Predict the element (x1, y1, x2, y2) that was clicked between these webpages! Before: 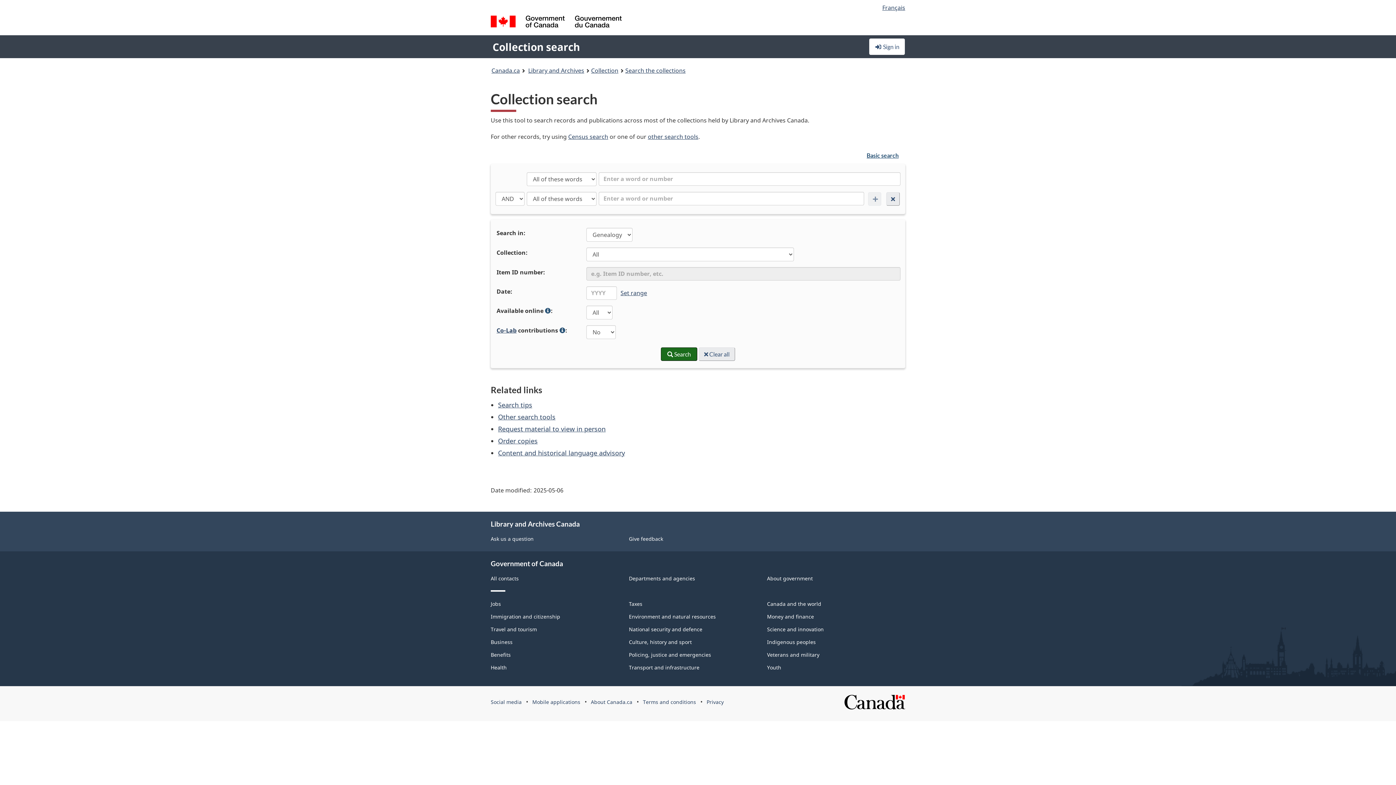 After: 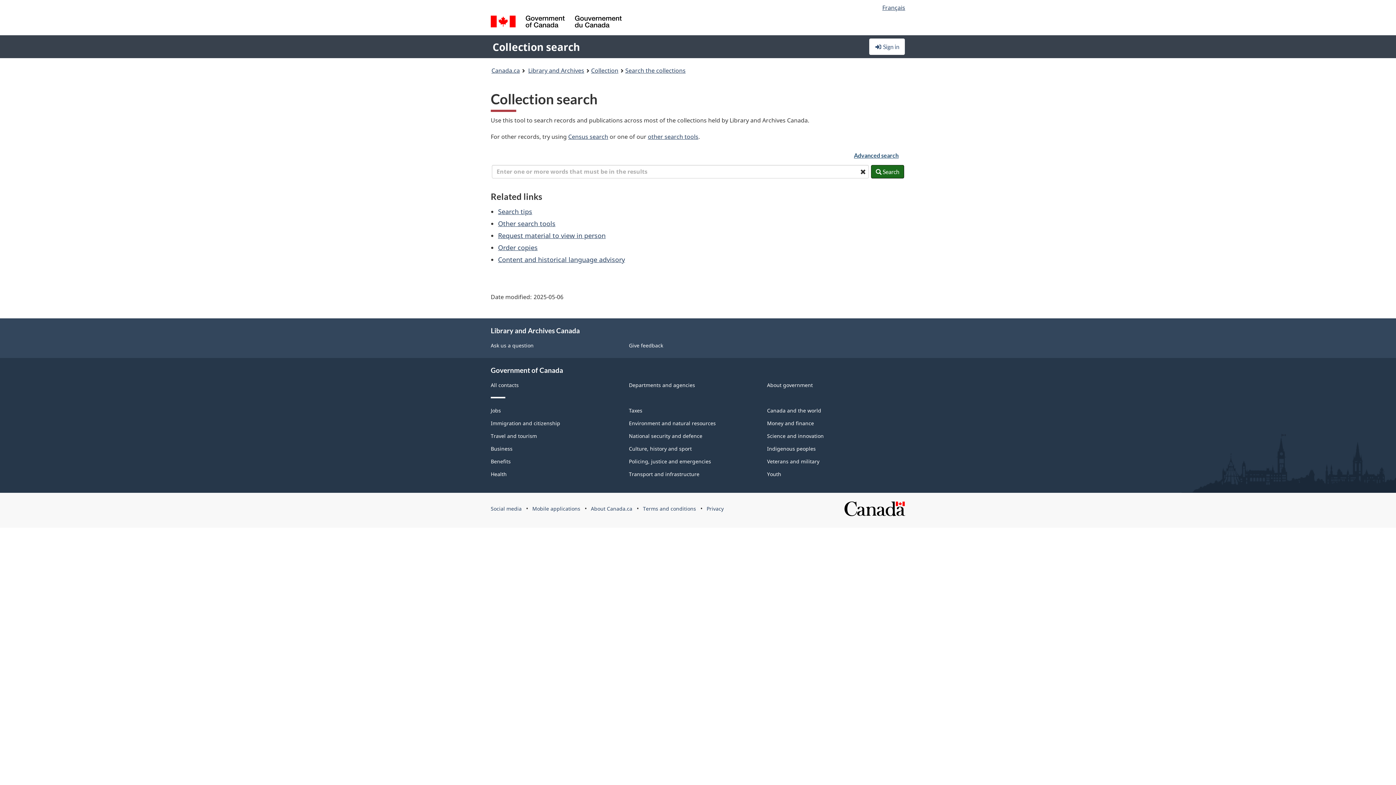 Action: bbox: (862, 148, 903, 162) label: Basic search